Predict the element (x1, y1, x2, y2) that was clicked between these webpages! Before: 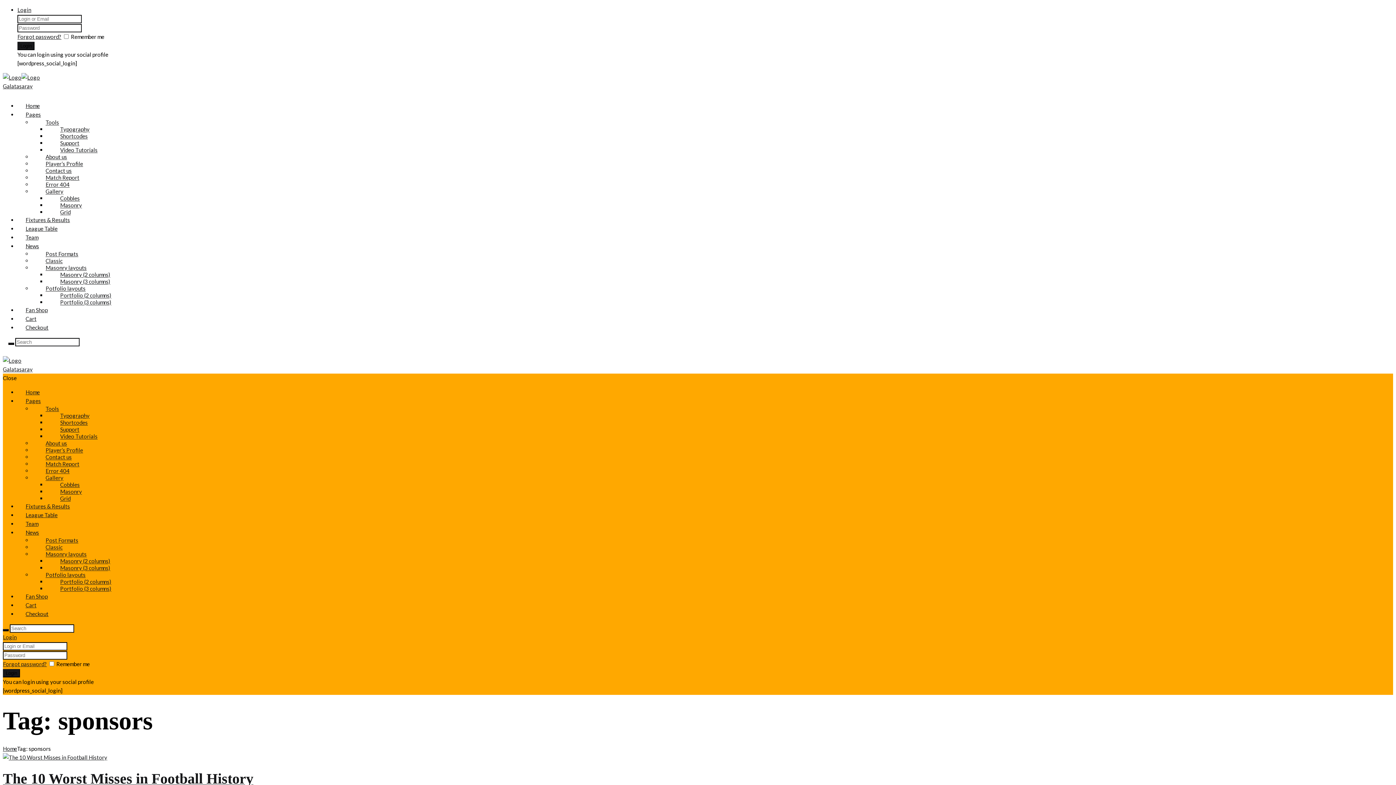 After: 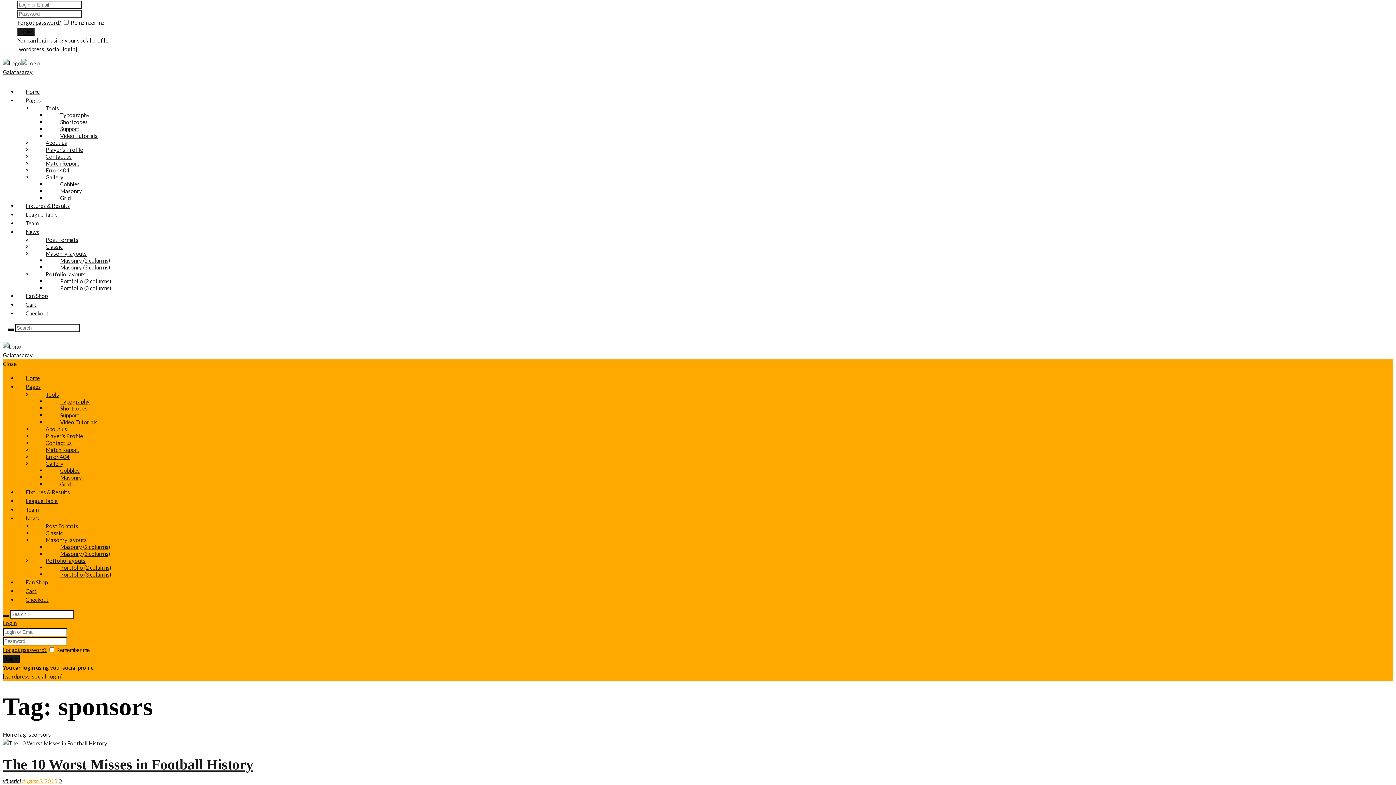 Action: bbox: (17, 6, 31, 13) label: Login